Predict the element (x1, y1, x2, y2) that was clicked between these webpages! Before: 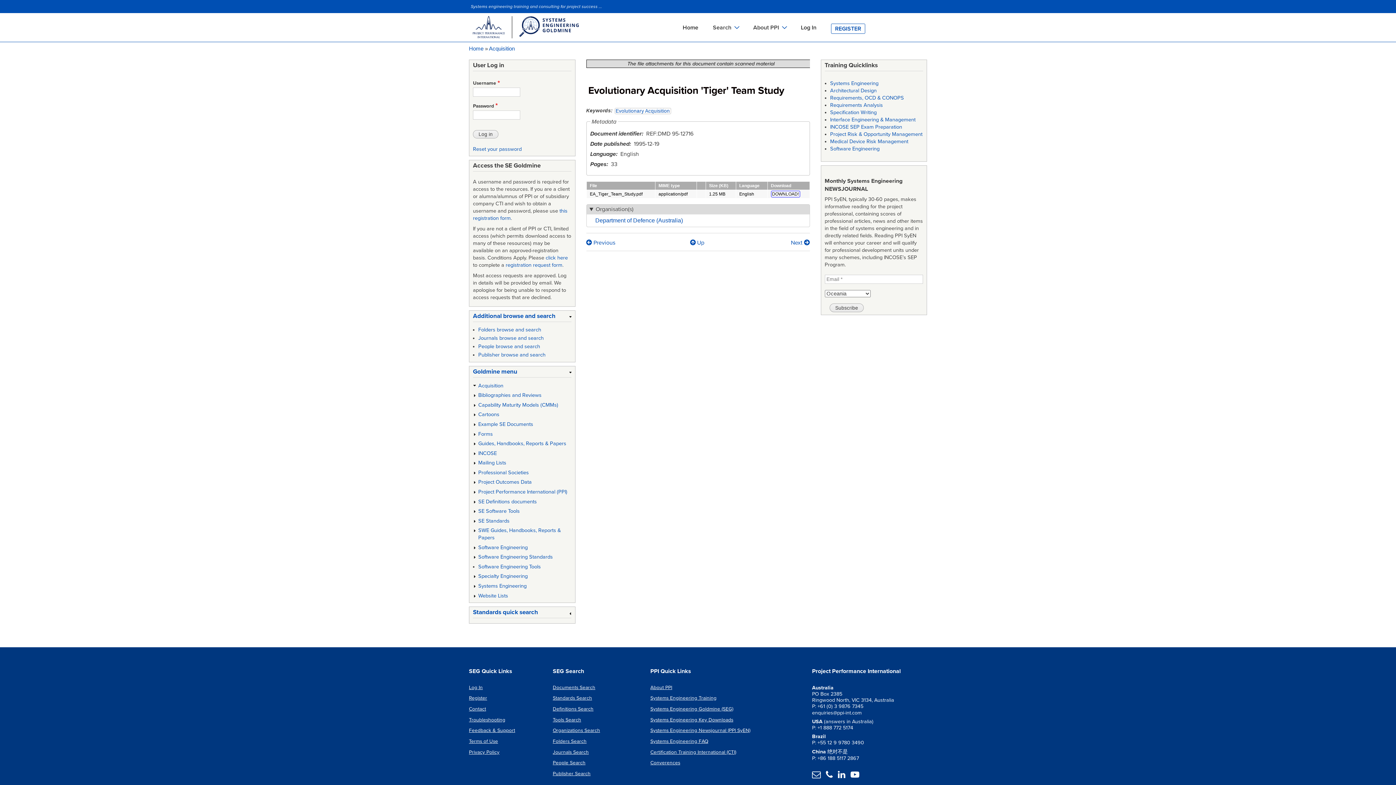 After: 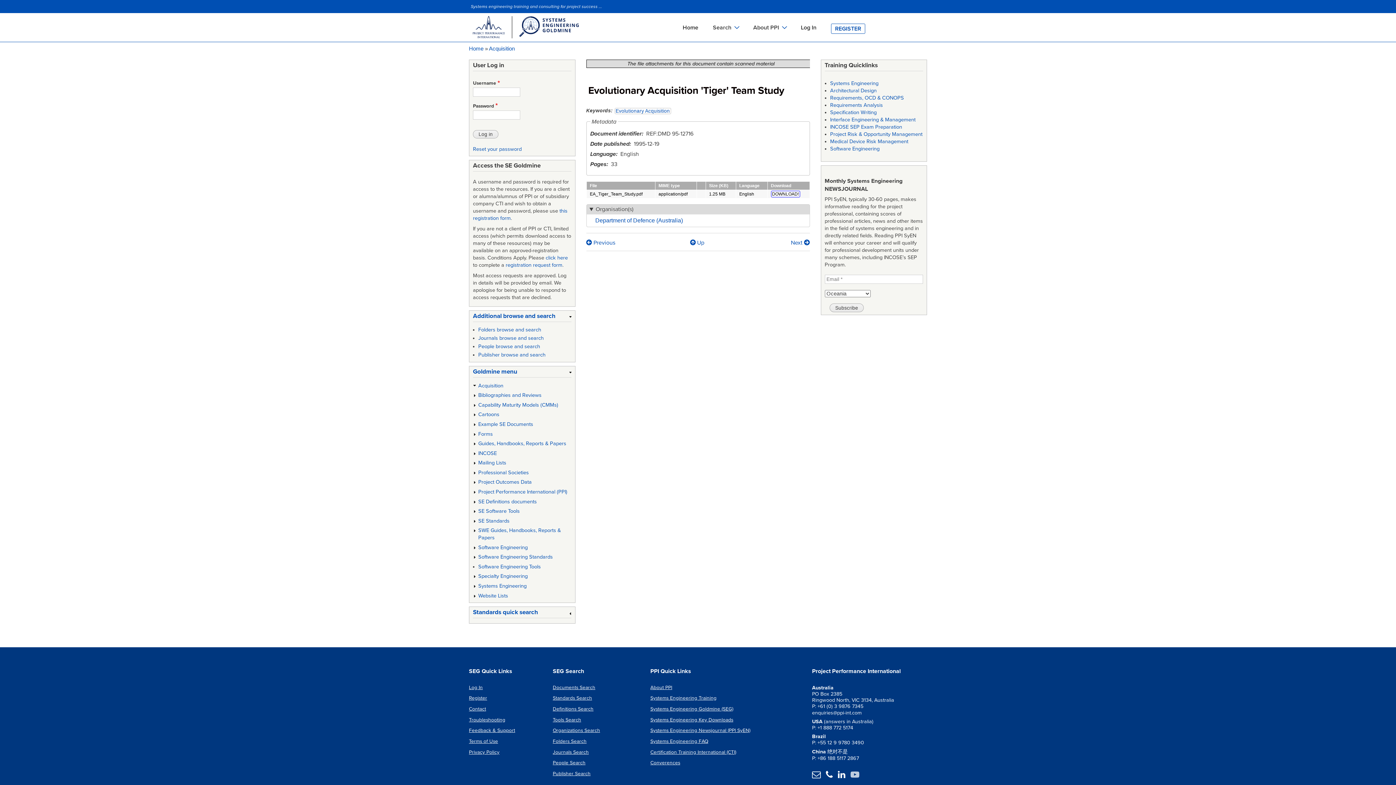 Action: bbox: (850, 773, 859, 779) label: 